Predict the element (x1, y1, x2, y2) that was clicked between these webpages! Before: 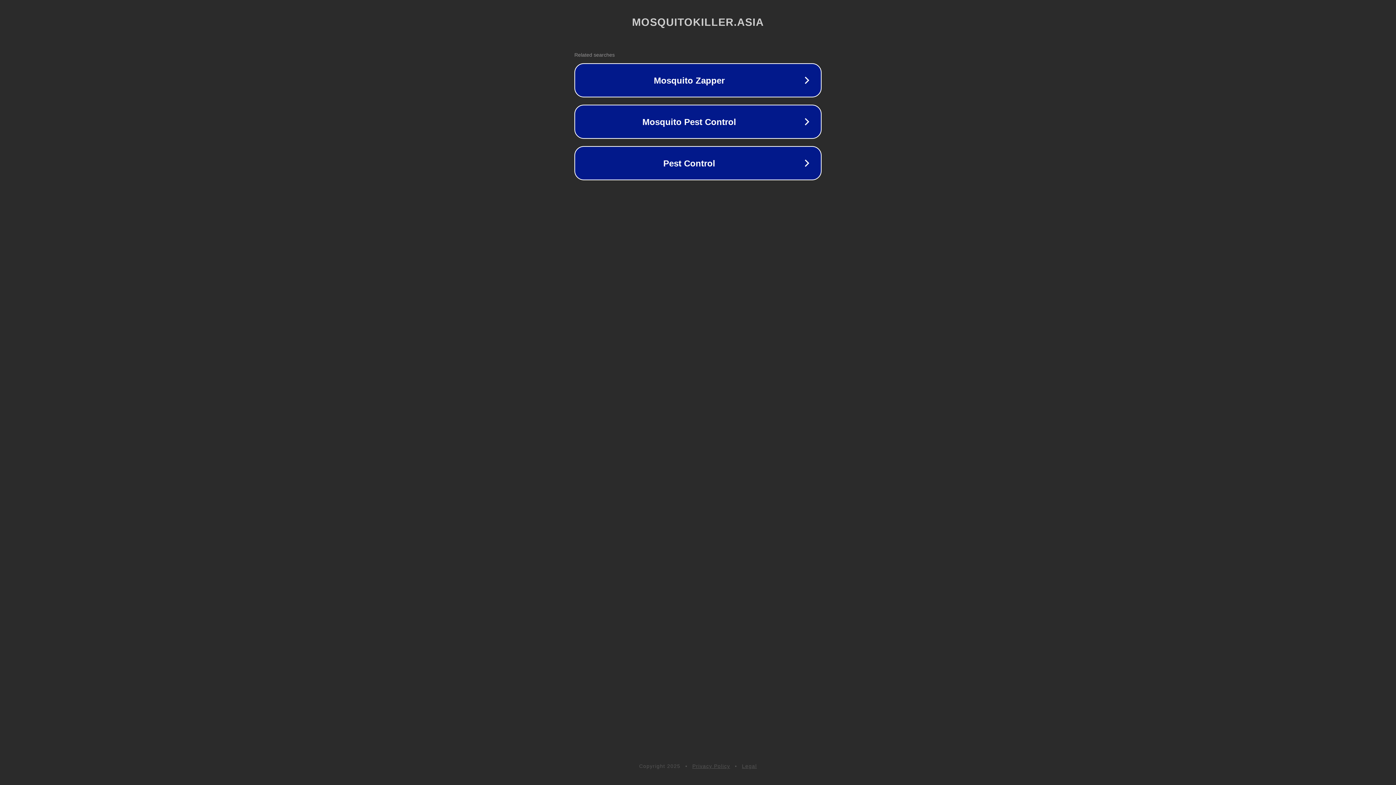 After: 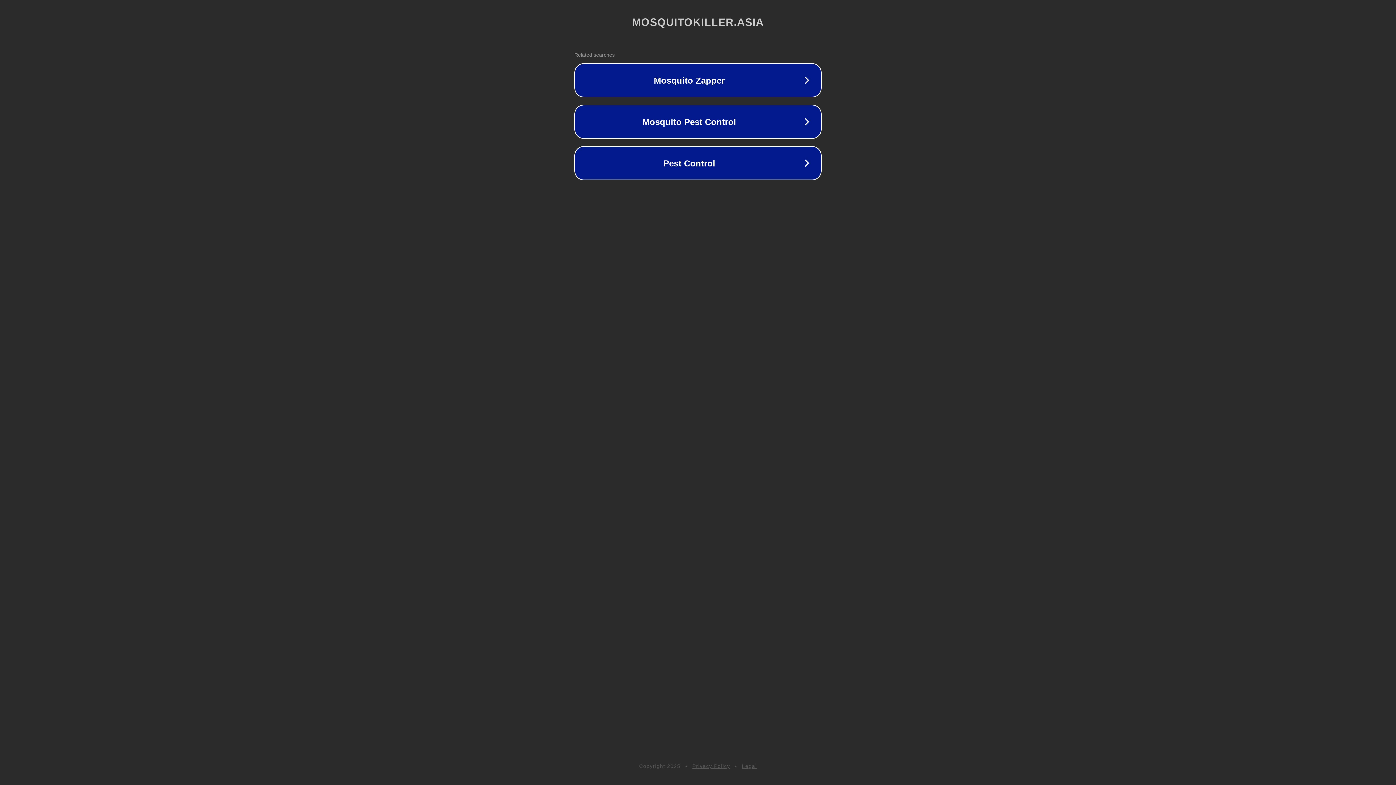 Action: bbox: (742, 763, 757, 769) label: Legal